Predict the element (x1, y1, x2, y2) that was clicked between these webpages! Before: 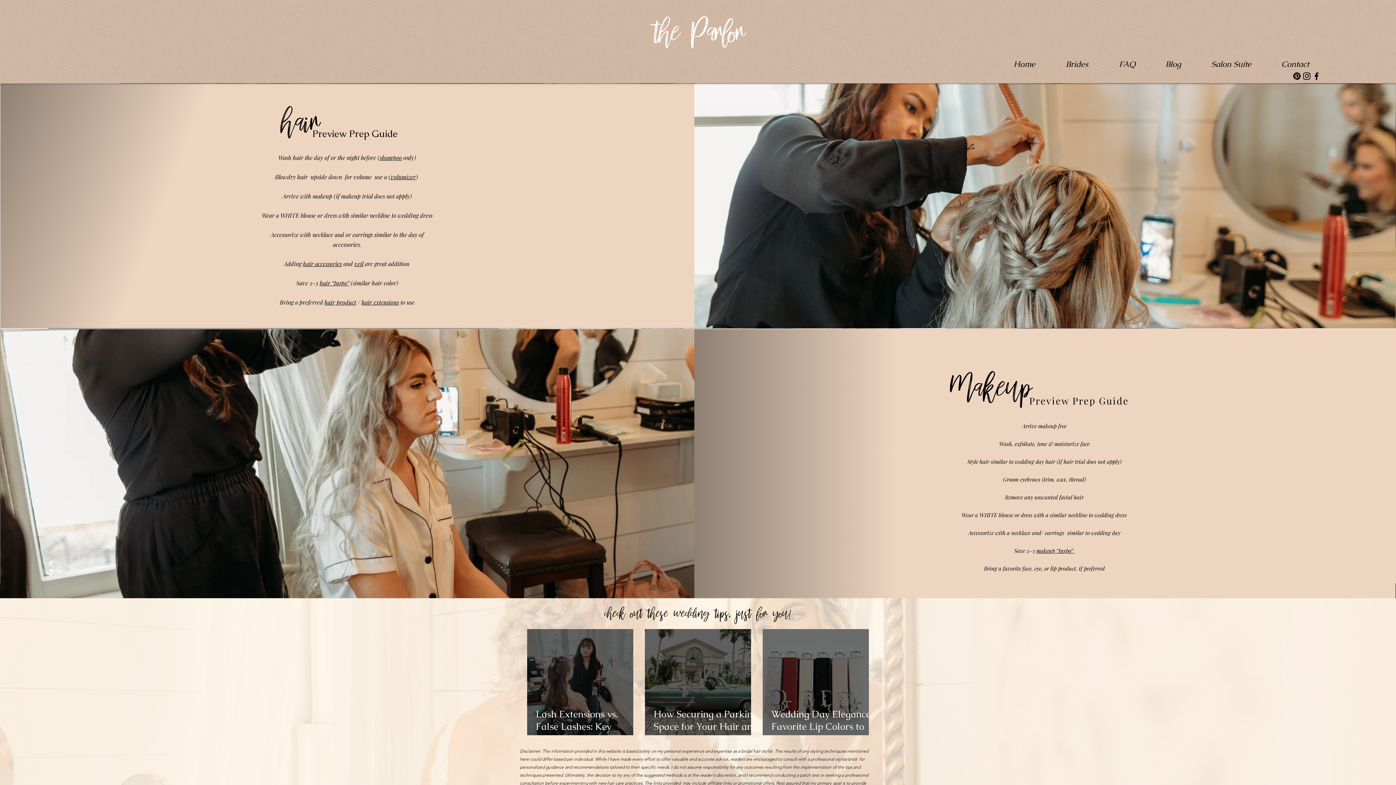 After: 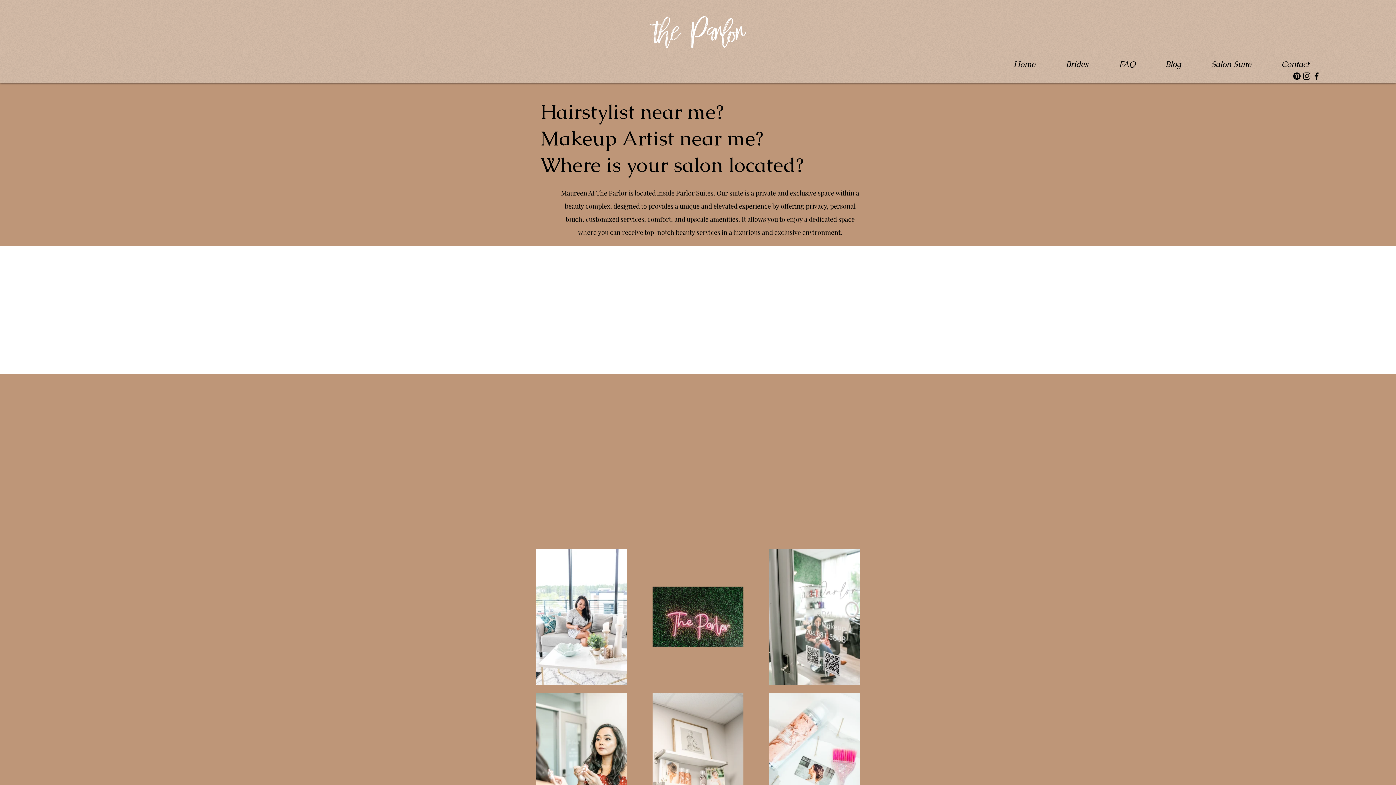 Action: label: Salon Suite bbox: (1185, 58, 1255, 68)